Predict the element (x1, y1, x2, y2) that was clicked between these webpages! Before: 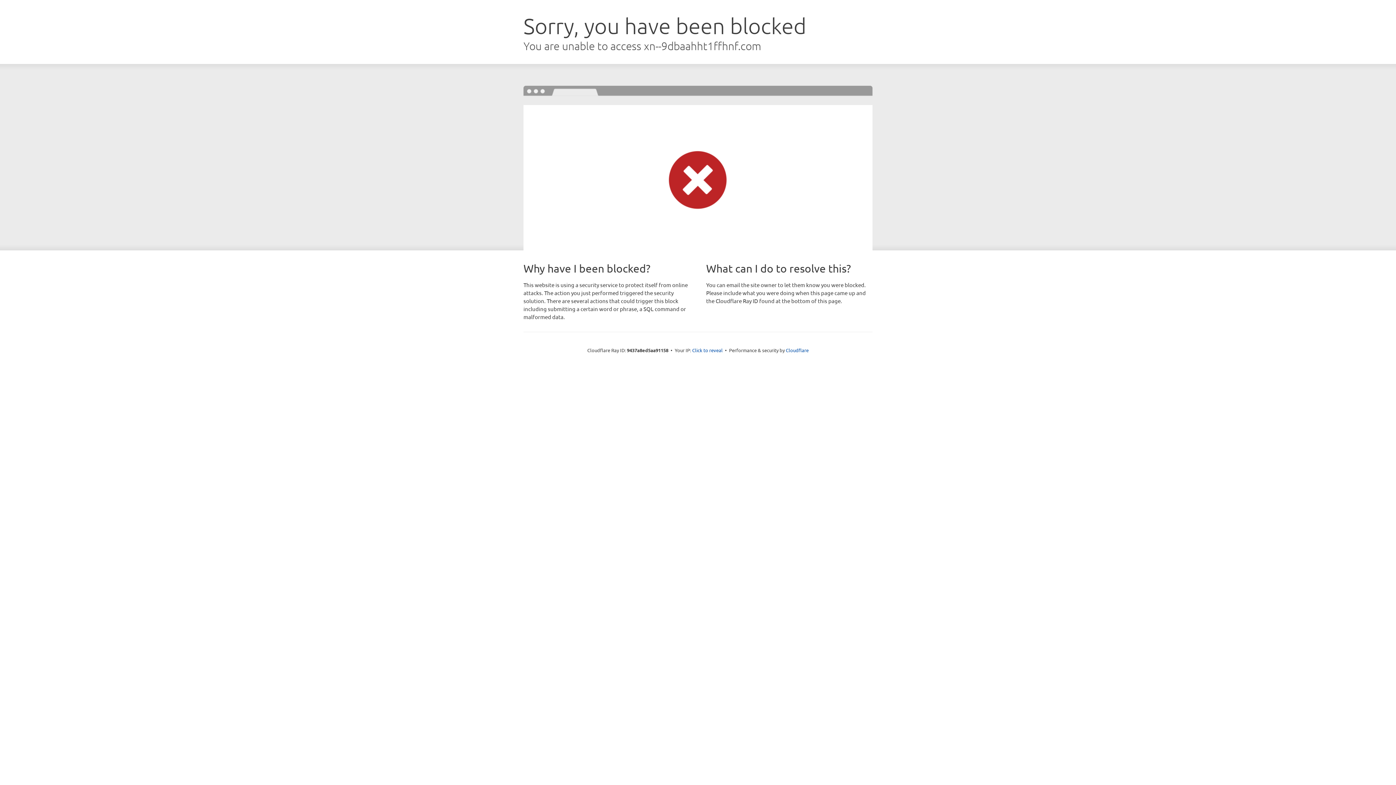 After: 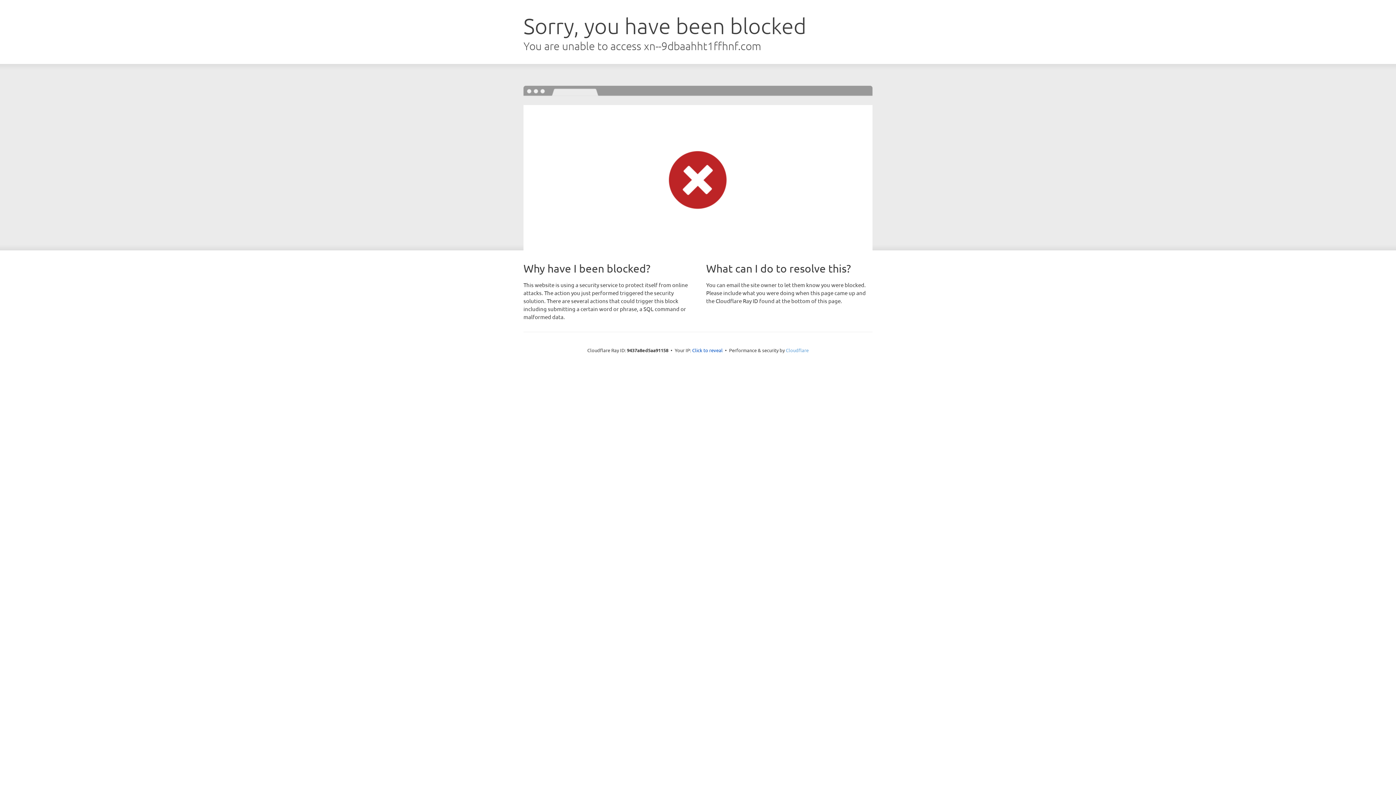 Action: bbox: (786, 347, 808, 353) label: Cloudflare